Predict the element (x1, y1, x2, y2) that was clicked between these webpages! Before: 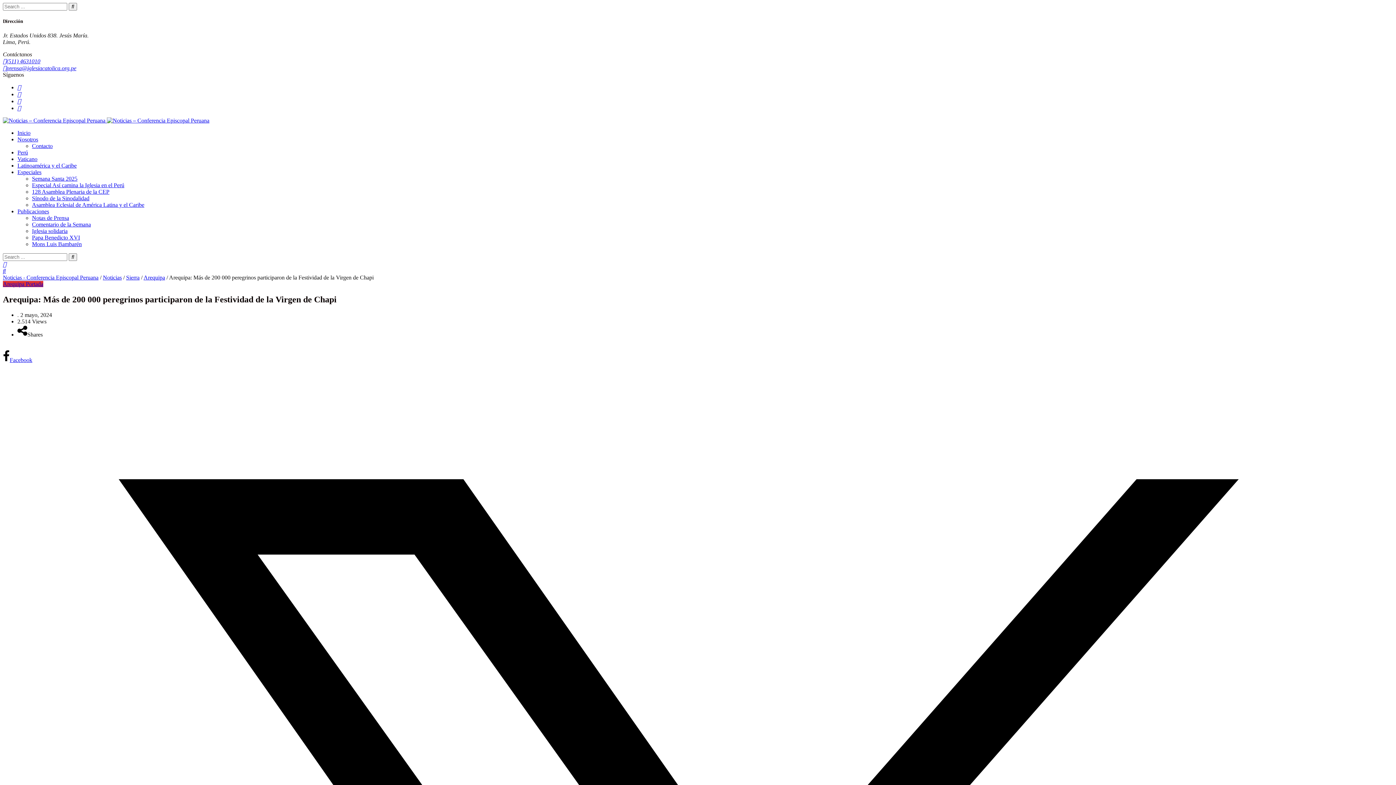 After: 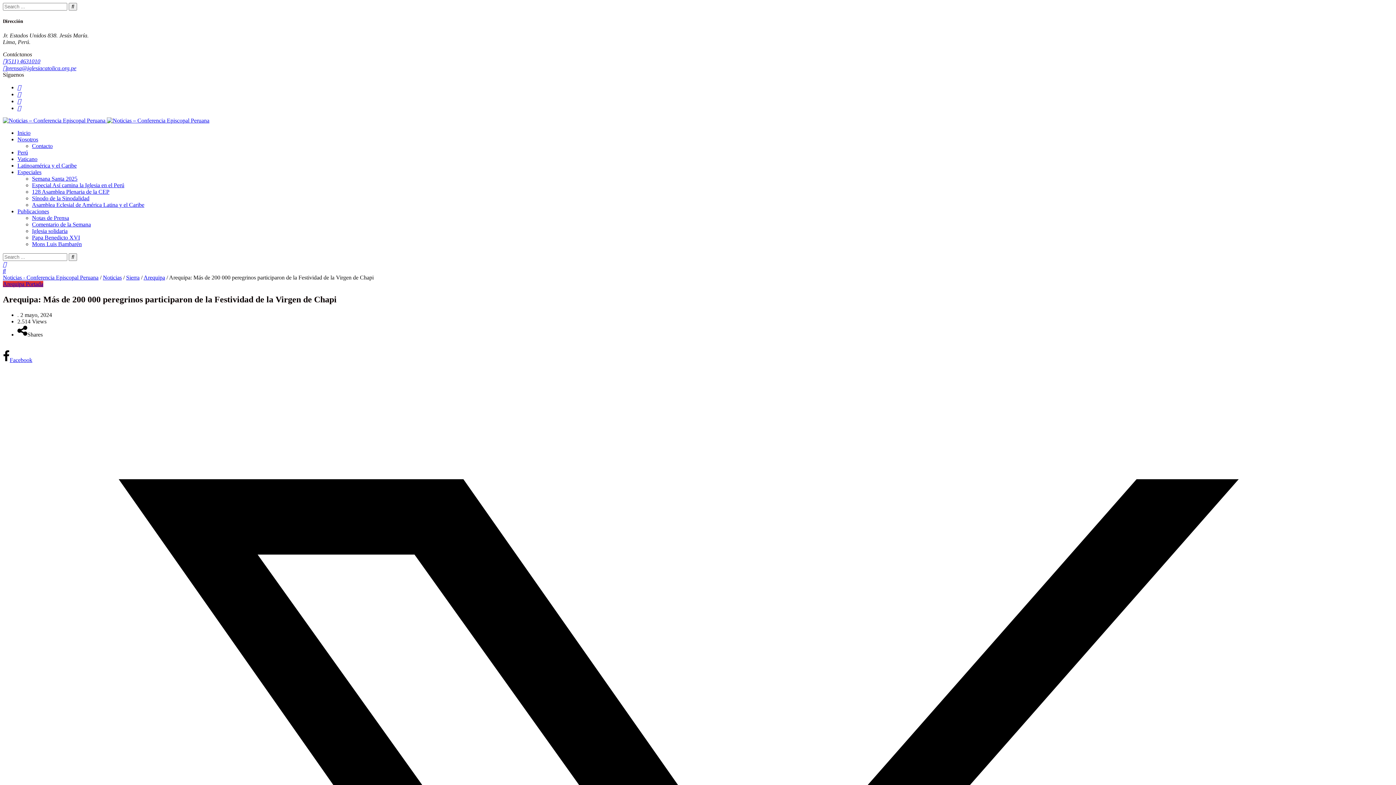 Action: bbox: (17, 208, 49, 214) label: Publicaciones